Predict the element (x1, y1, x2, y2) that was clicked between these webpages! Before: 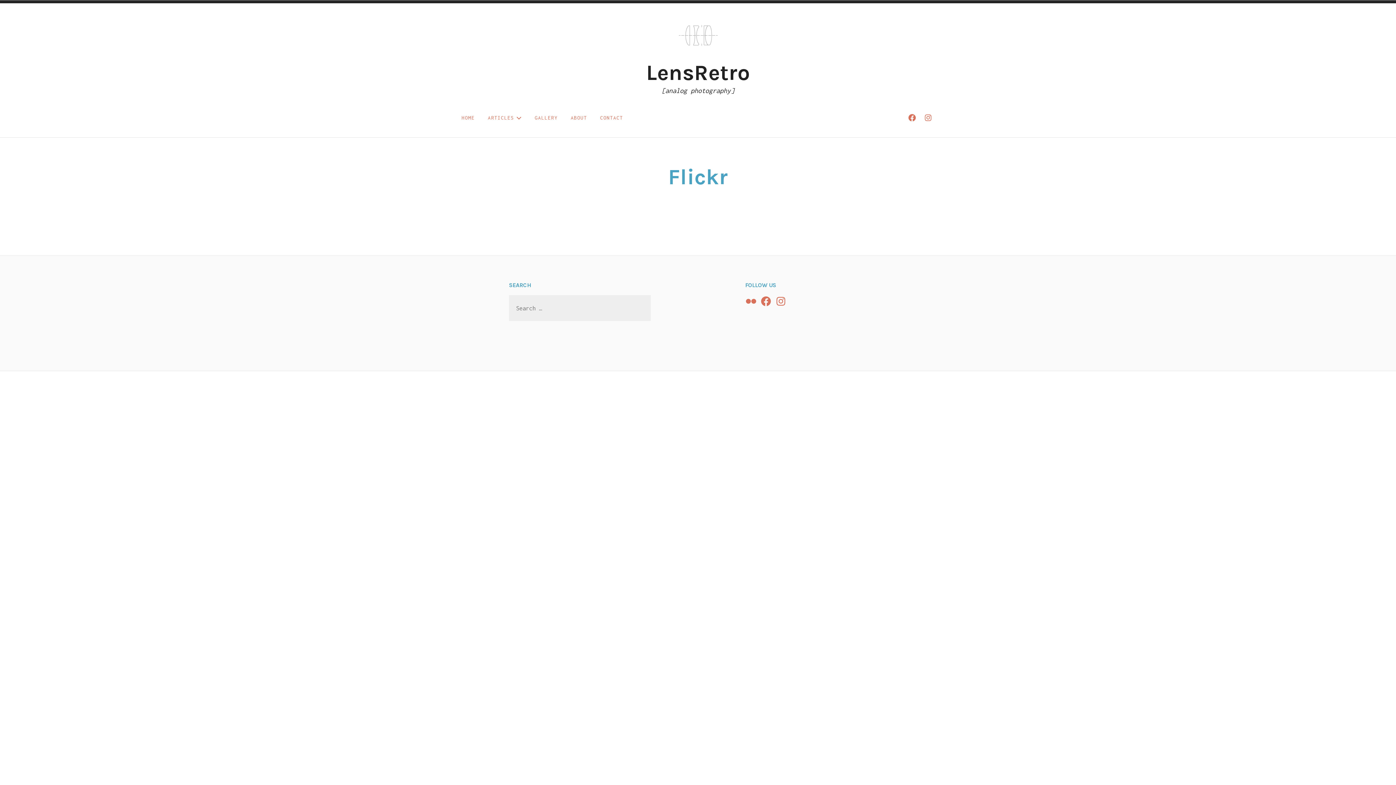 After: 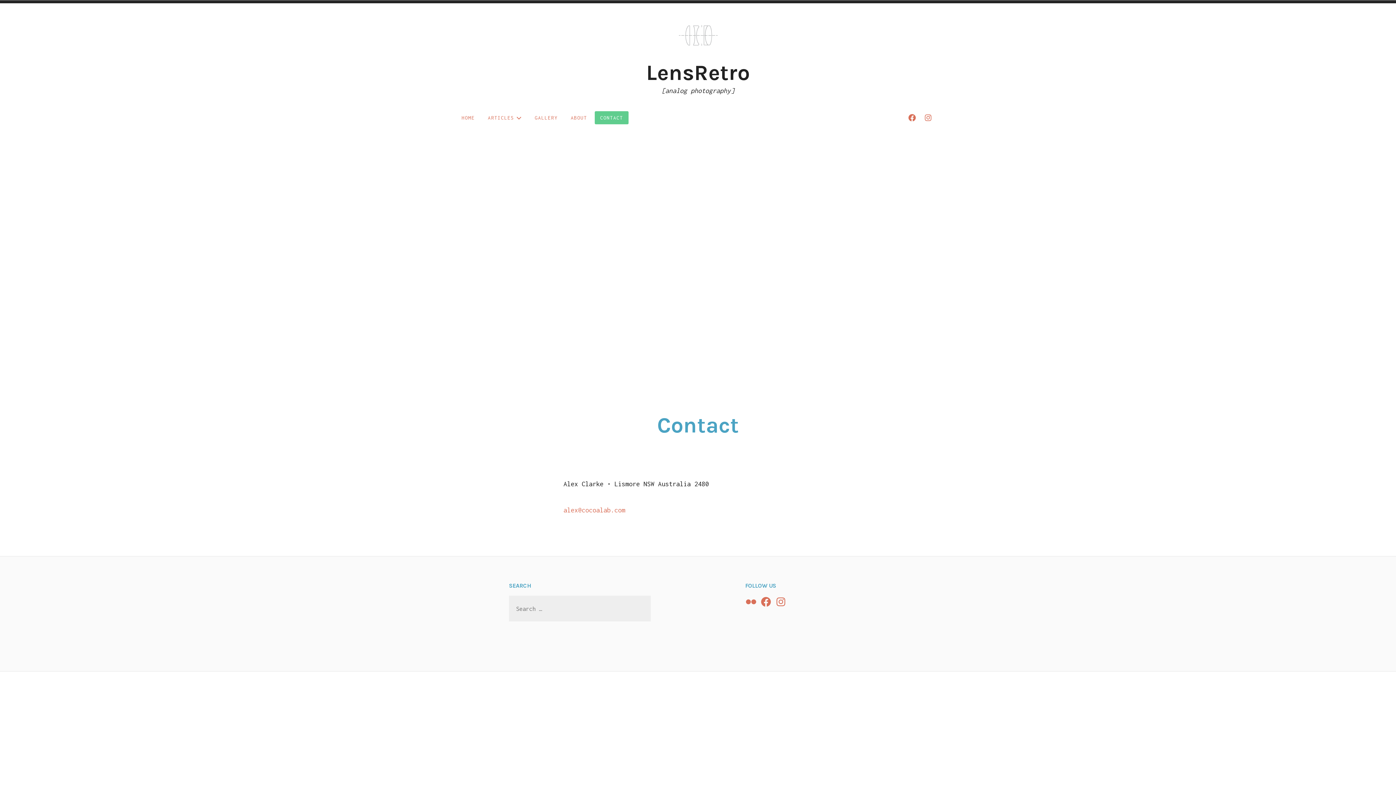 Action: bbox: (594, 111, 628, 124) label: CONTACT